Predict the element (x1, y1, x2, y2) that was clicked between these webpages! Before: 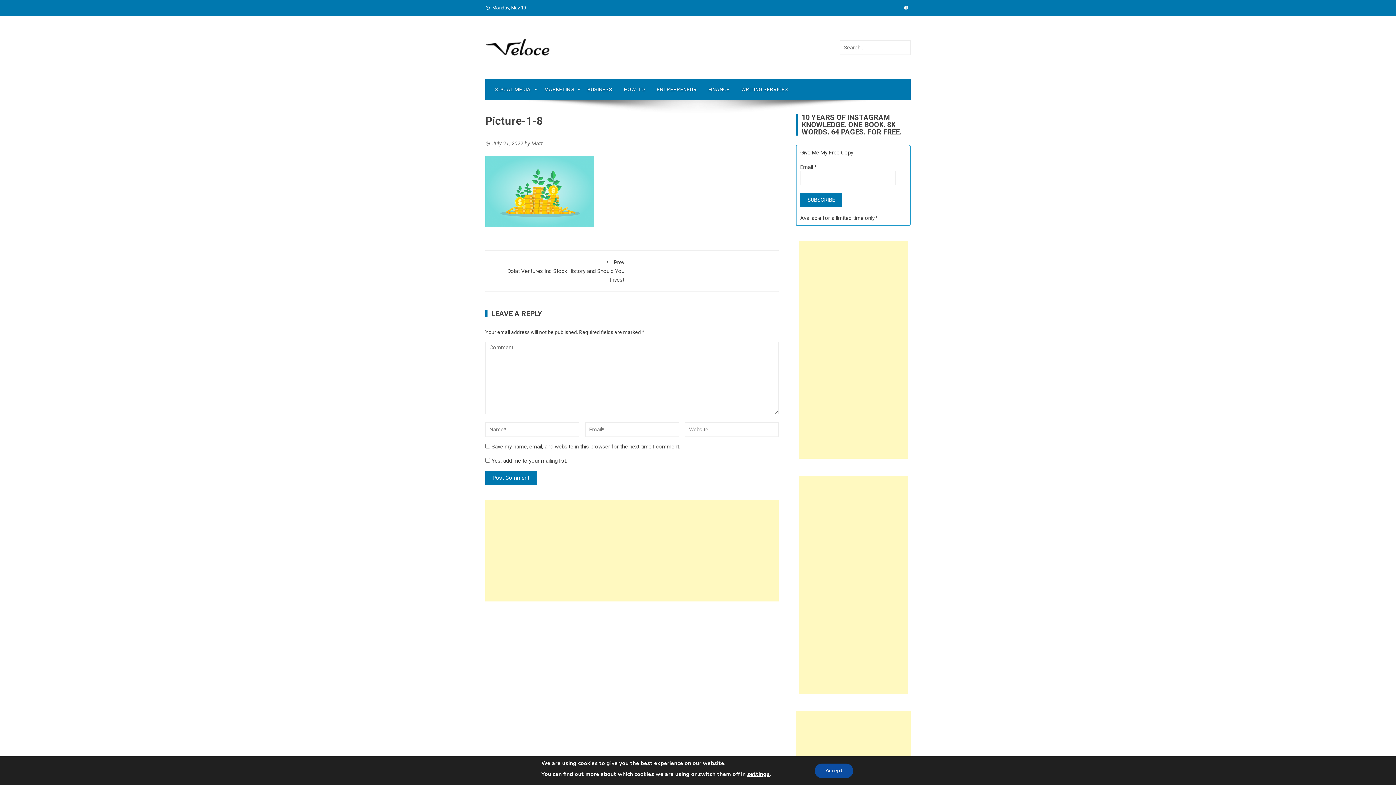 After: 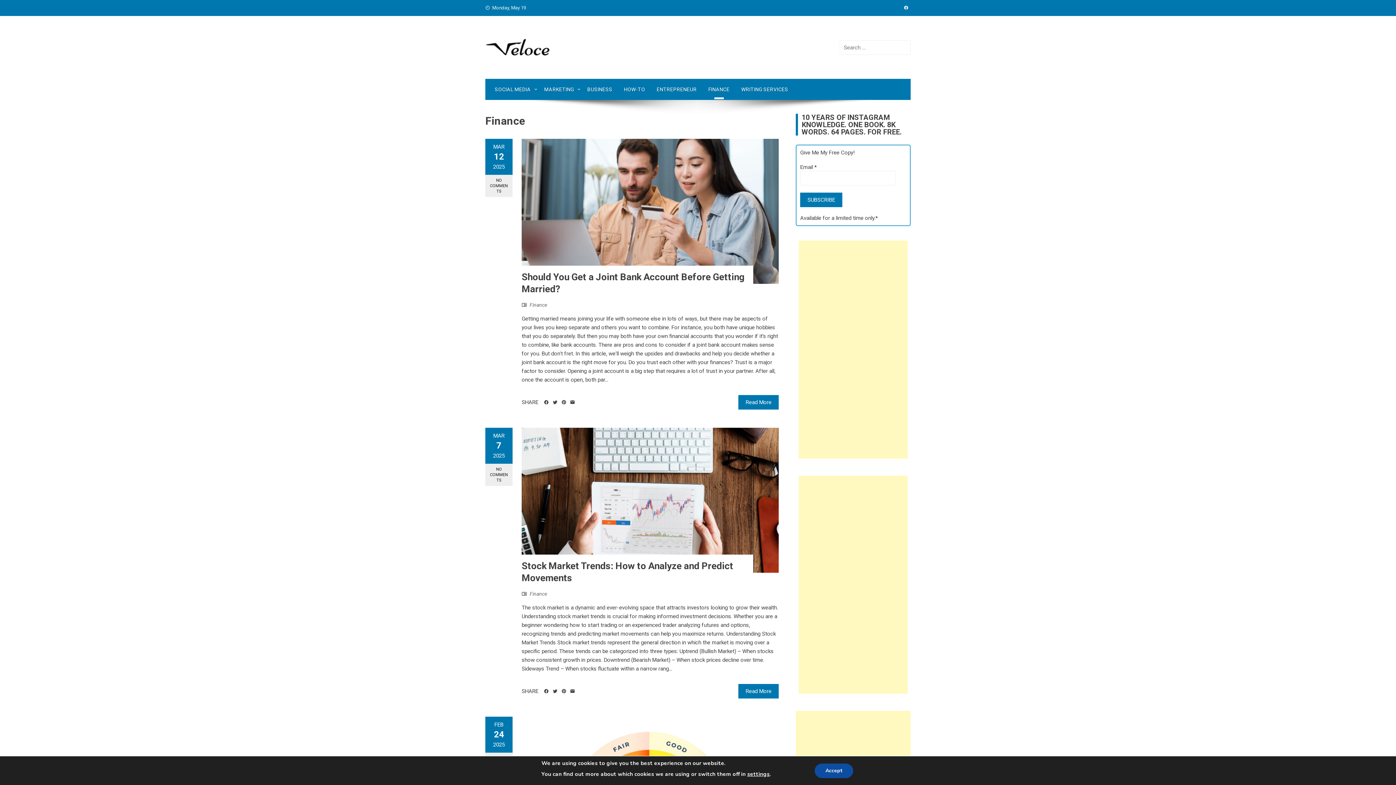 Action: bbox: (702, 78, 735, 100) label: FINANCE